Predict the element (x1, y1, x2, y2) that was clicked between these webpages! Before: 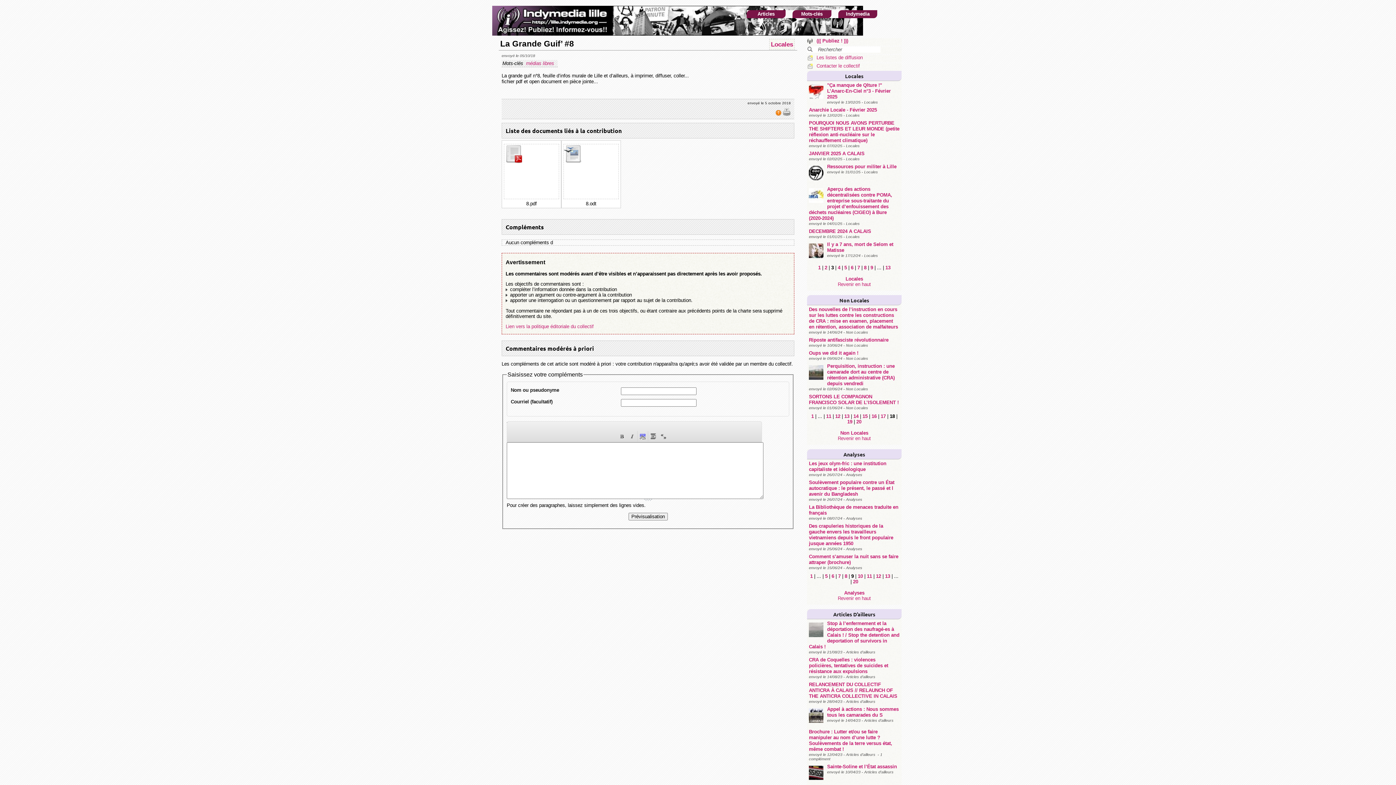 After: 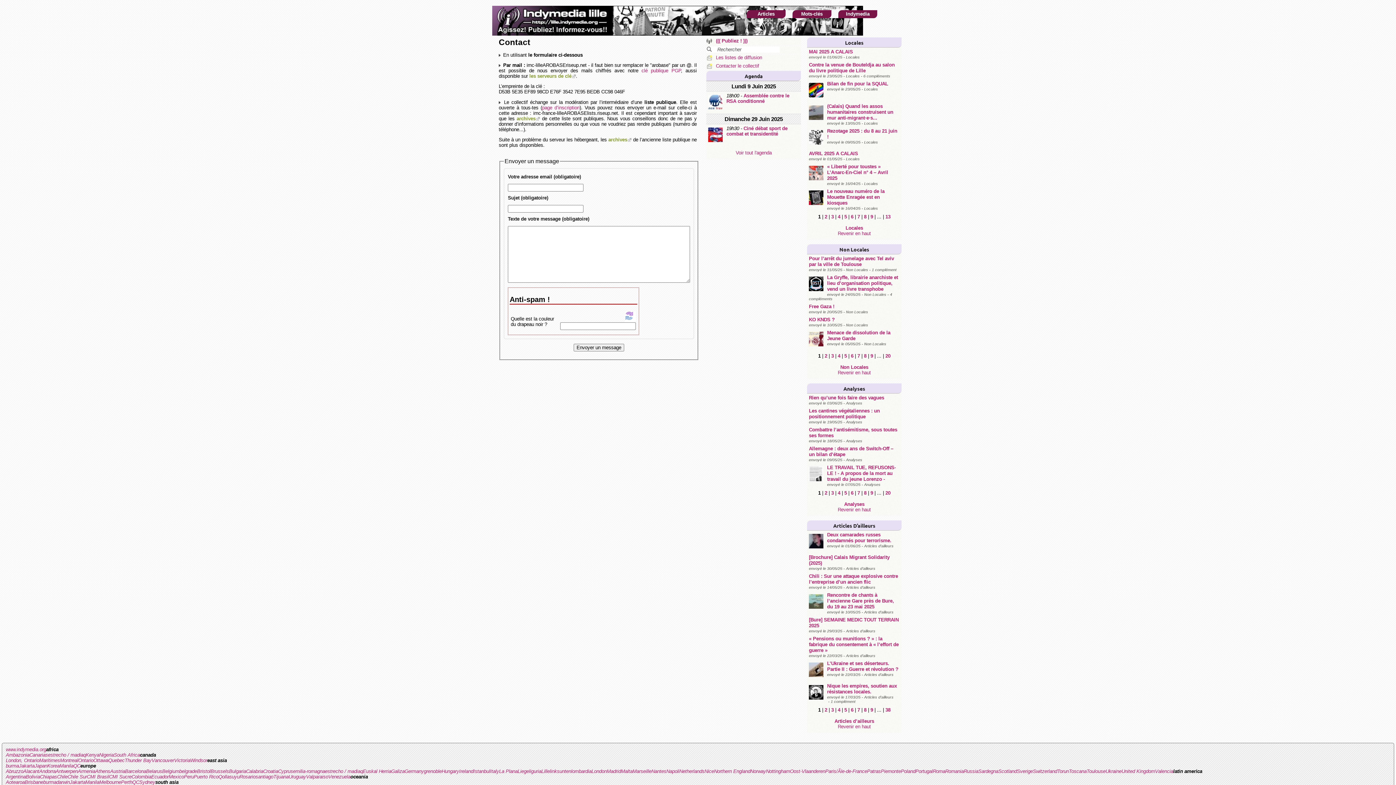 Action: label: Contacter le collectif bbox: (816, 63, 860, 68)